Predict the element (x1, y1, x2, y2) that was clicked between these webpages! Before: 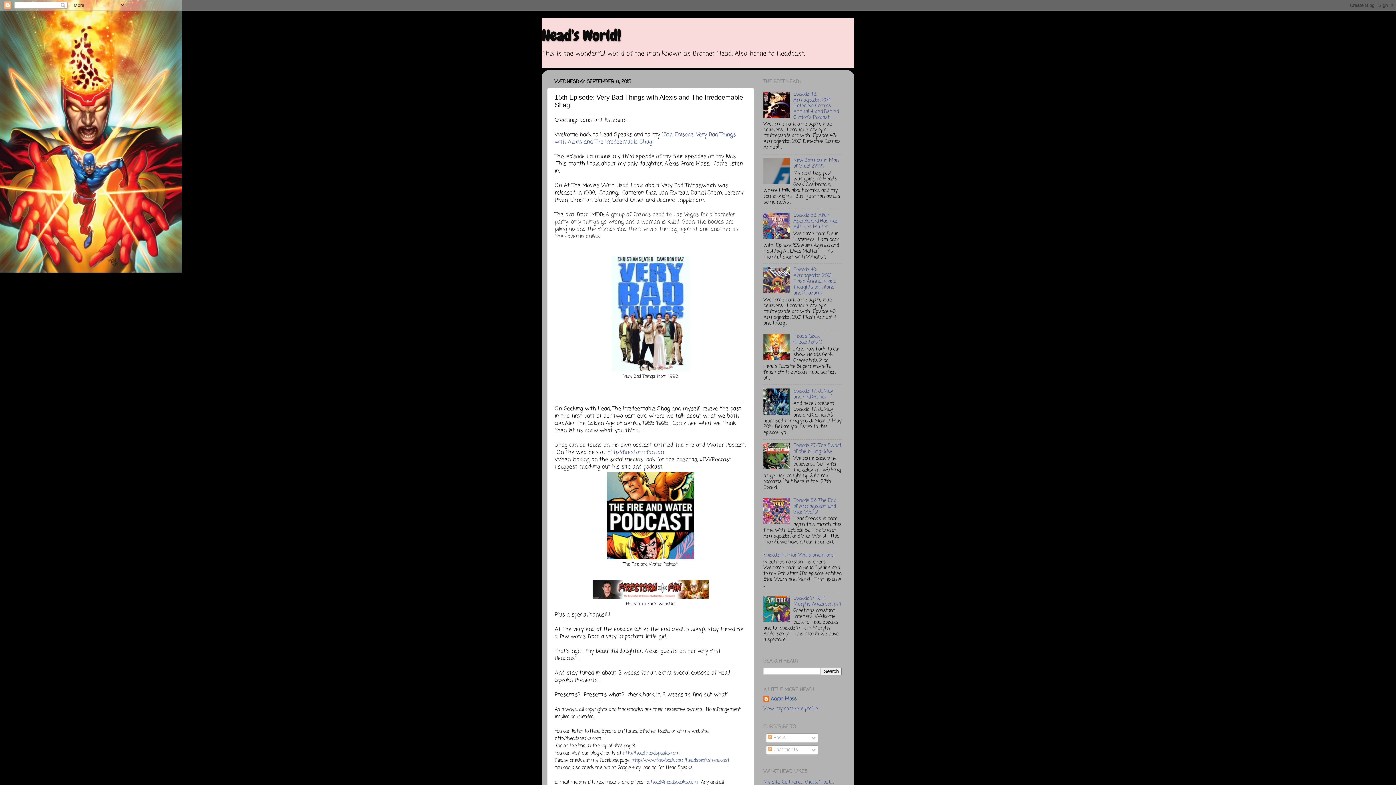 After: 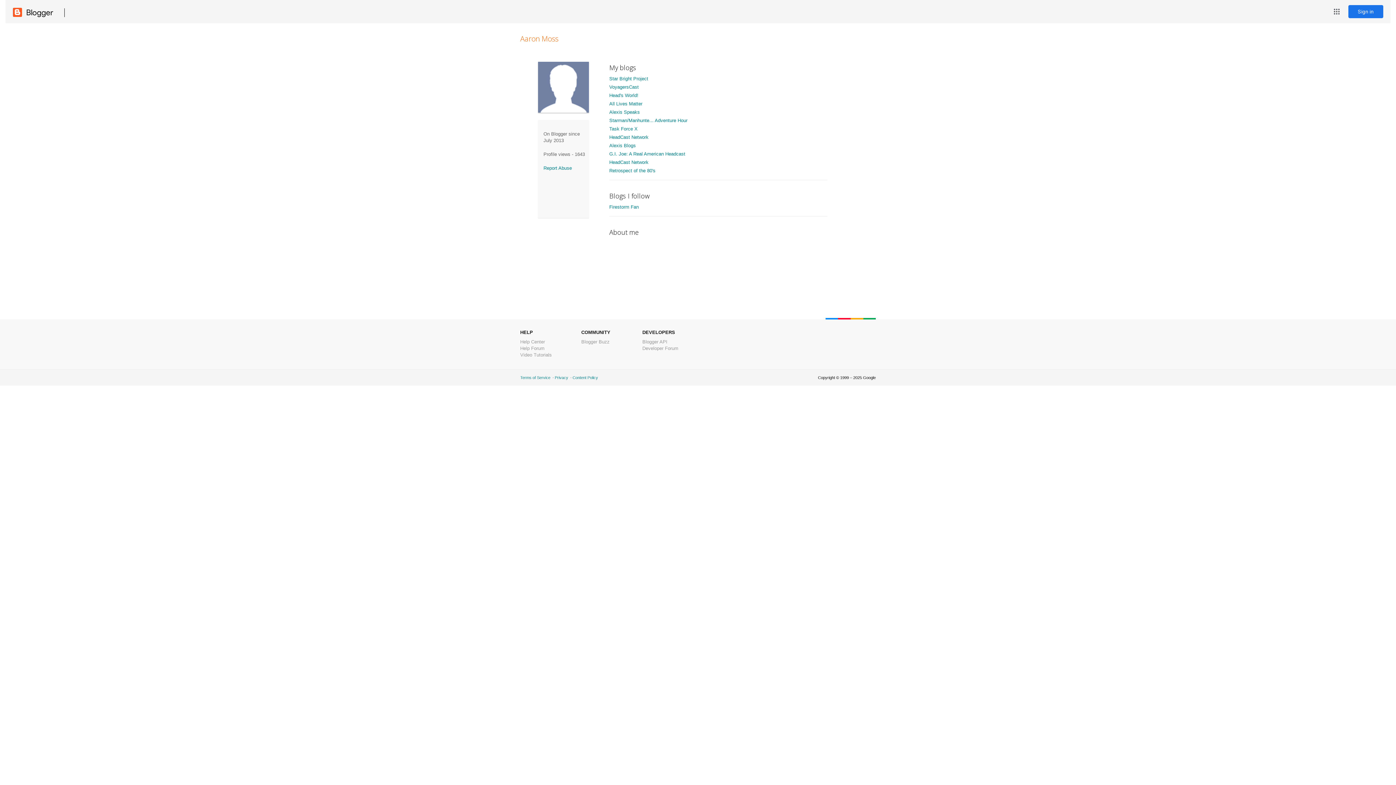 Action: label: Aaron Moss bbox: (763, 696, 796, 703)